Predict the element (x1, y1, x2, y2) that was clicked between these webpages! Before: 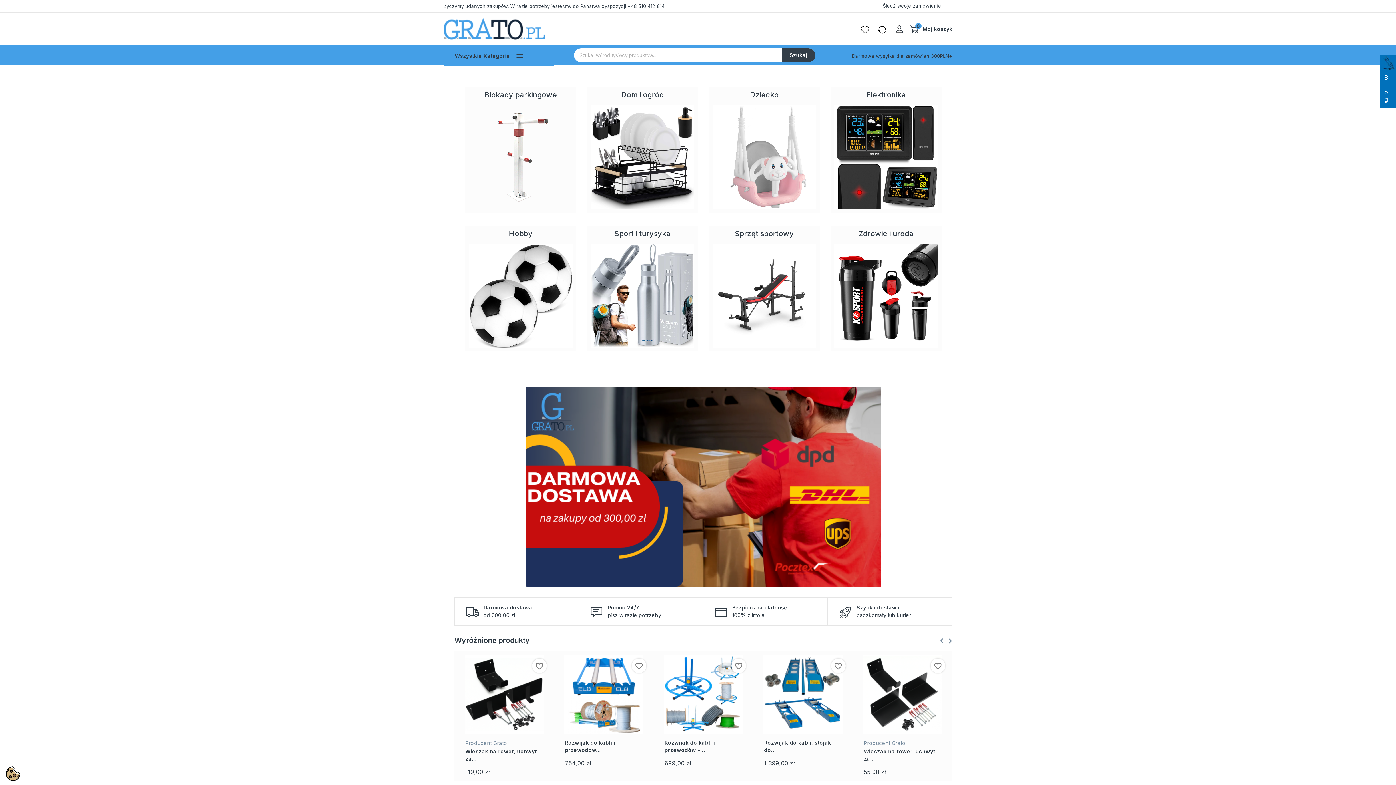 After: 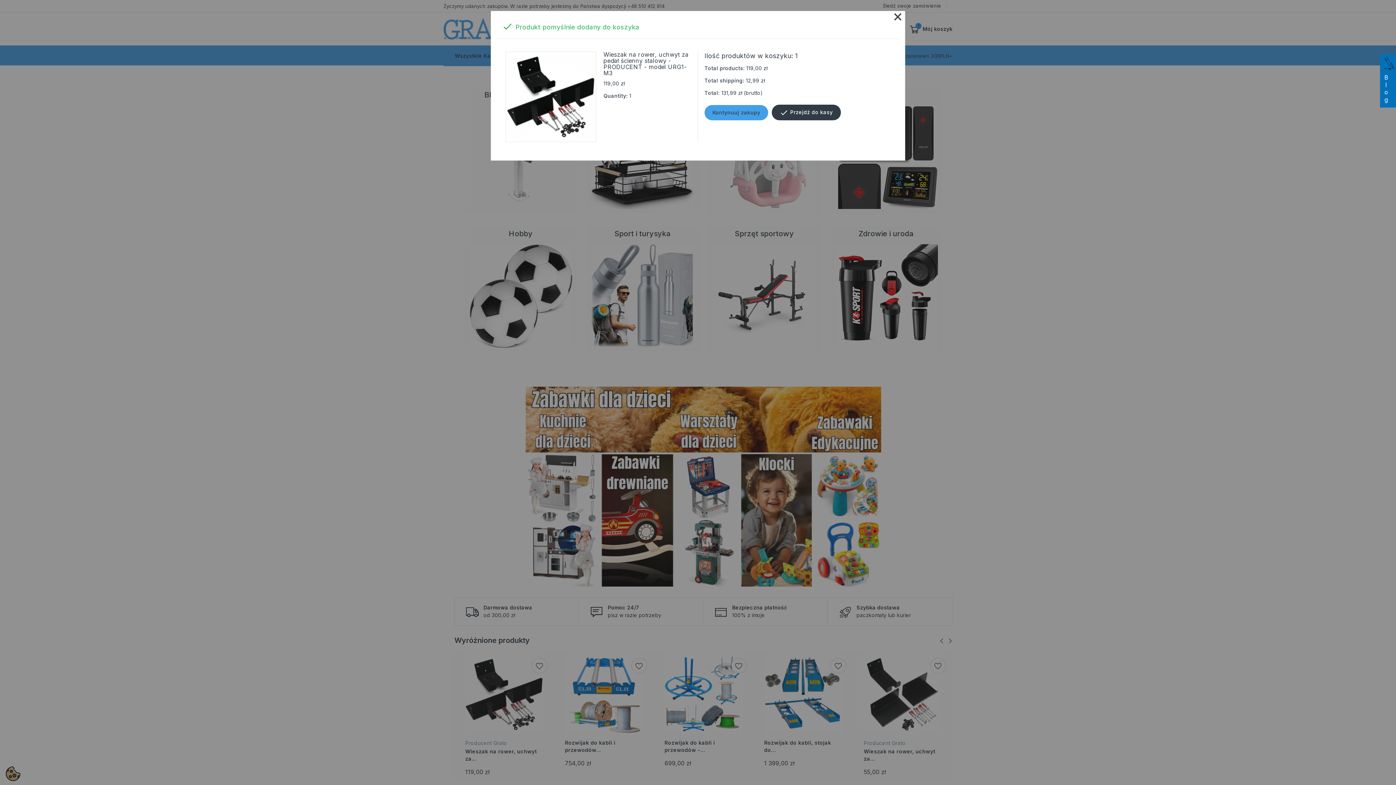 Action: bbox: (490, 690, 503, 704) label: + dodaj do koszyka